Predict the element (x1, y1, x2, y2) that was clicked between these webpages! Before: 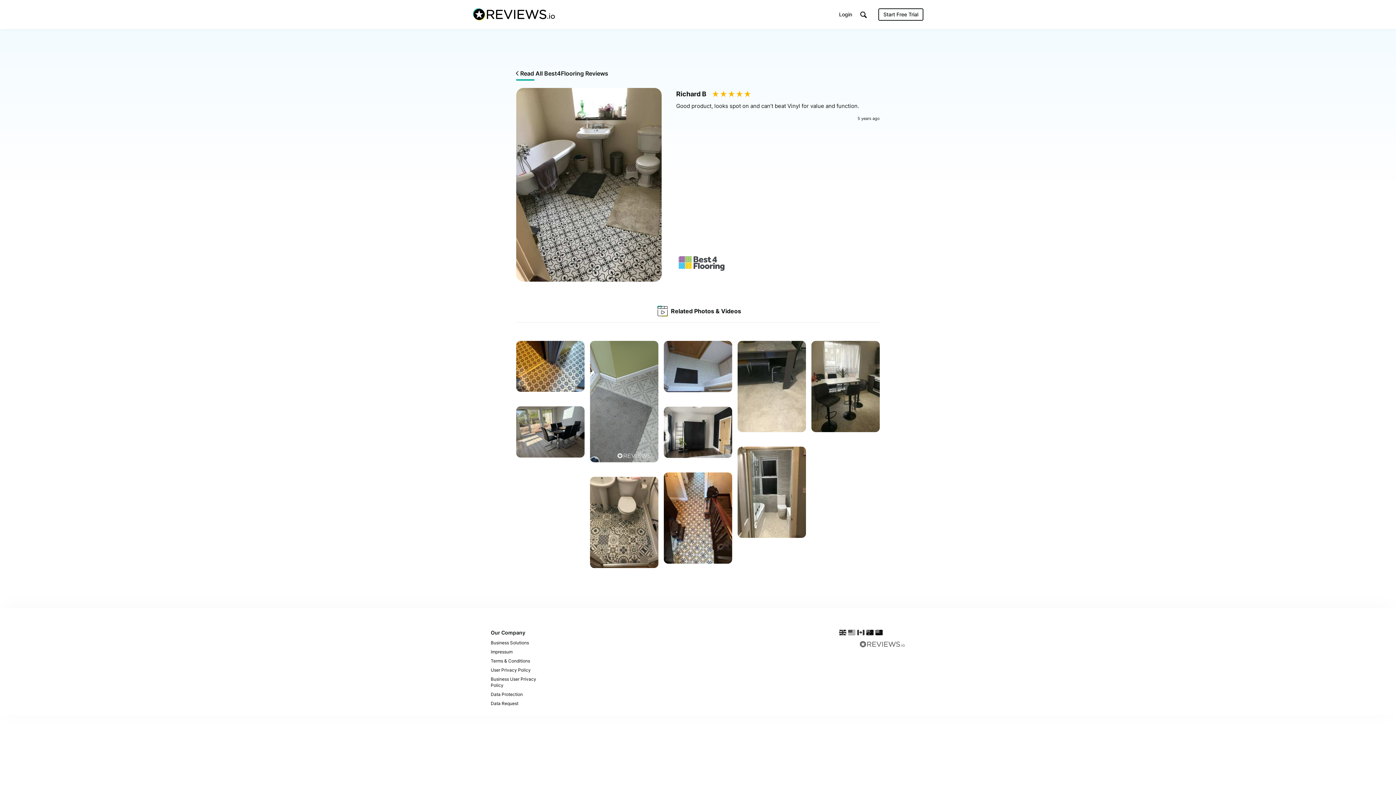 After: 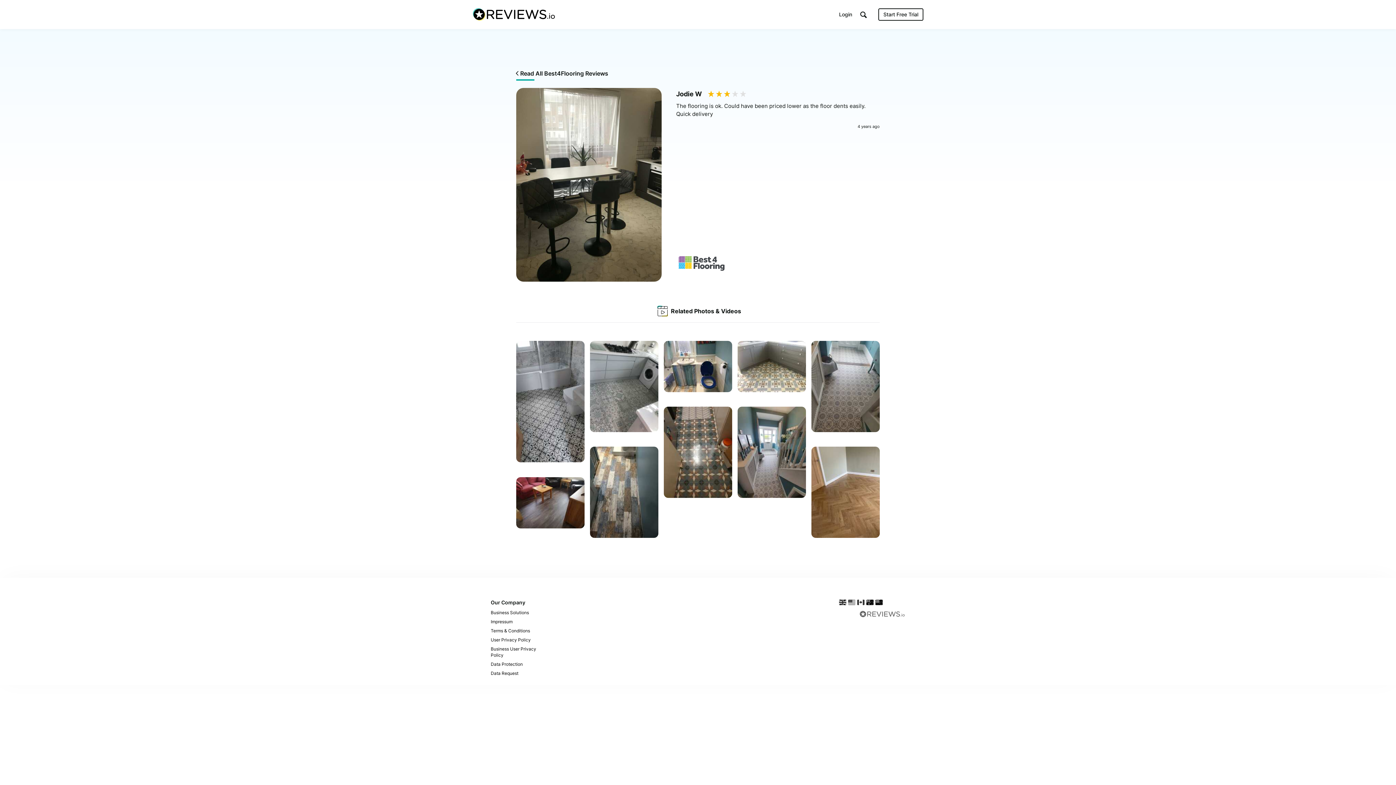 Action: bbox: (811, 340, 880, 434) label: Best4Flooring
    
by Jodie W